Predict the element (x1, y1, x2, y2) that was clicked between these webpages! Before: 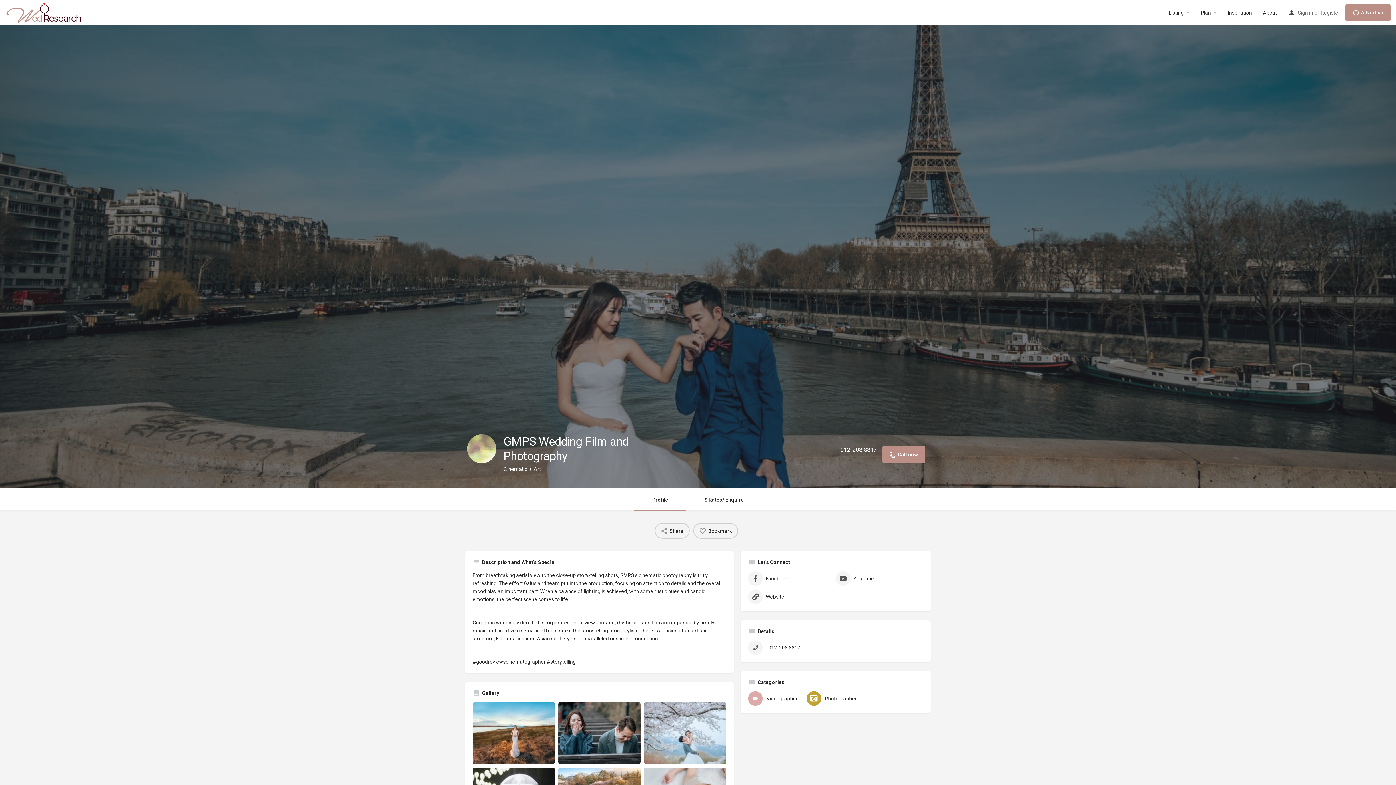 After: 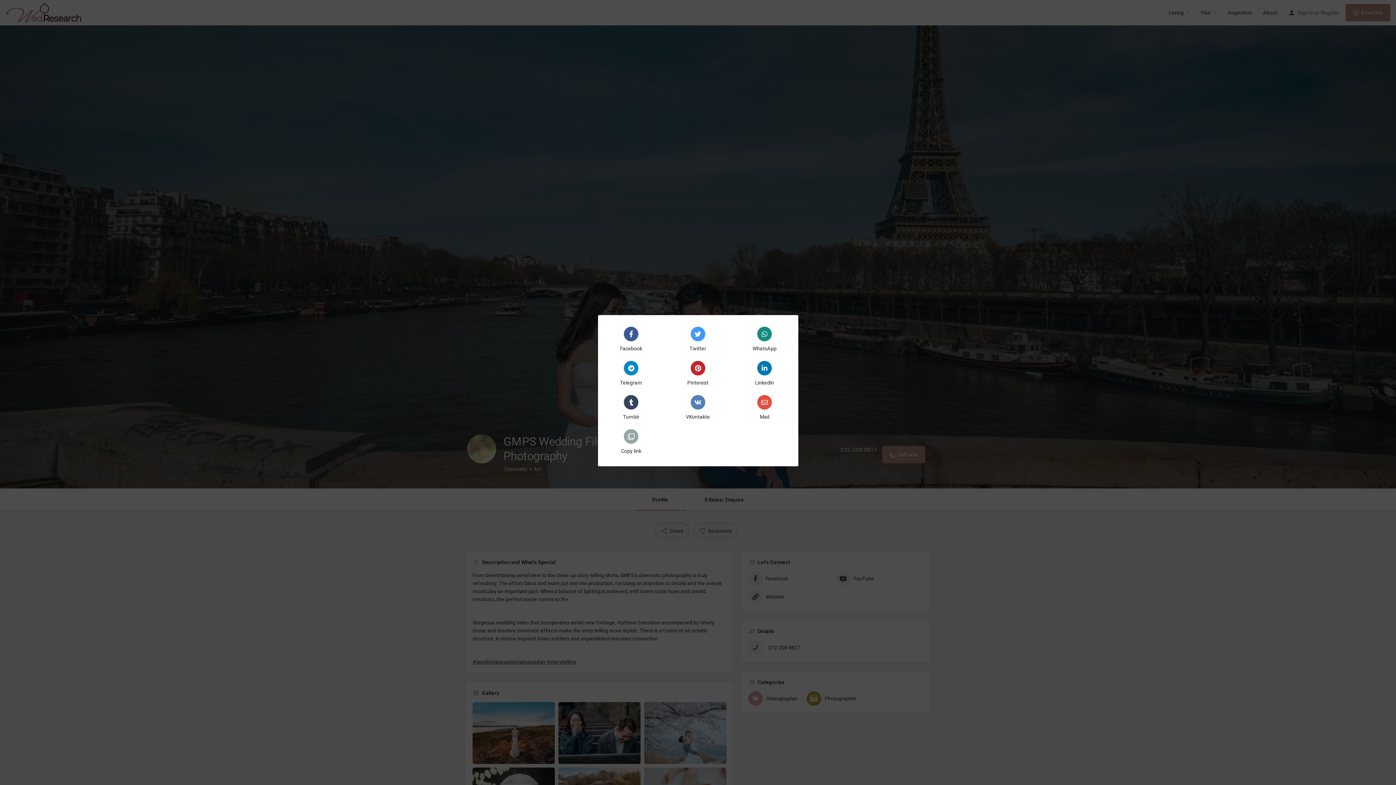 Action: bbox: (654, 523, 689, 538) label: Share